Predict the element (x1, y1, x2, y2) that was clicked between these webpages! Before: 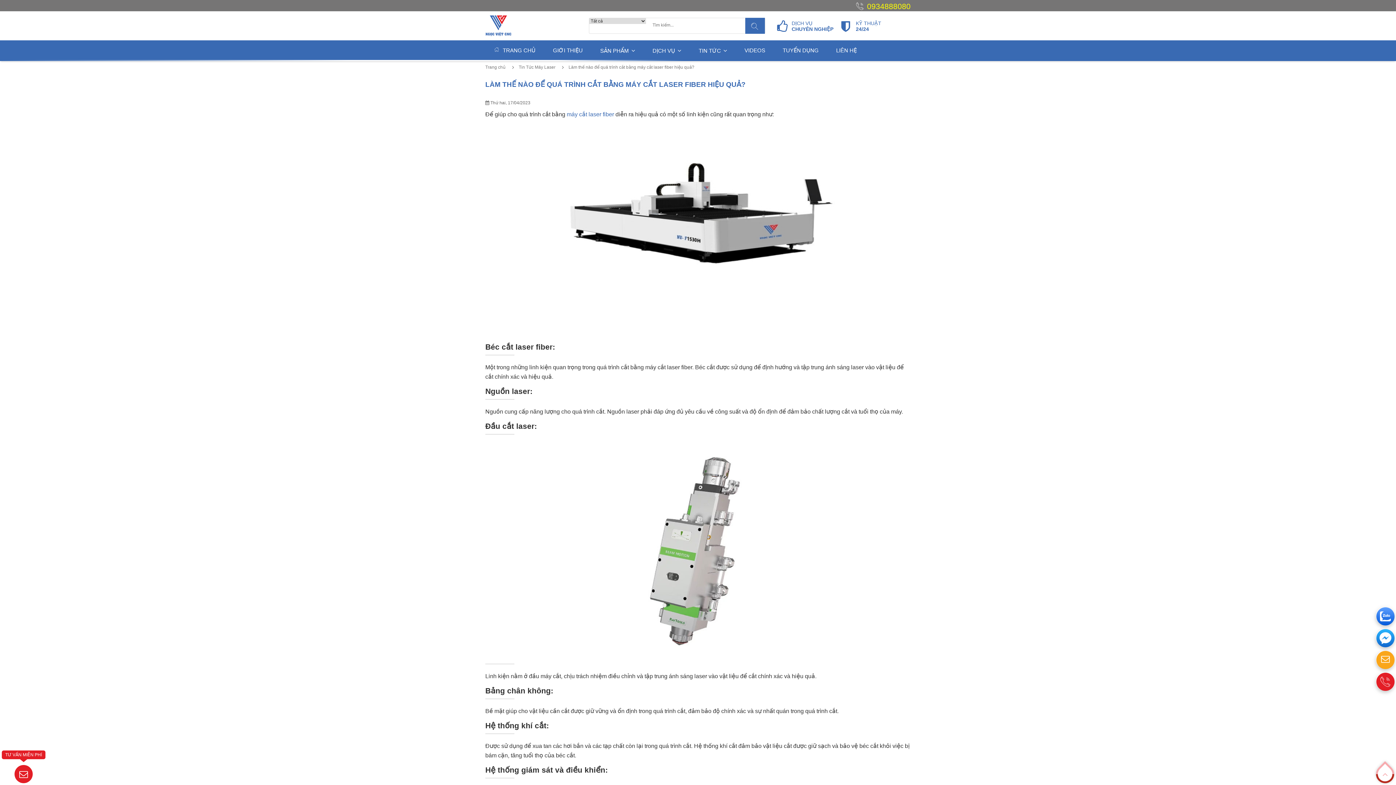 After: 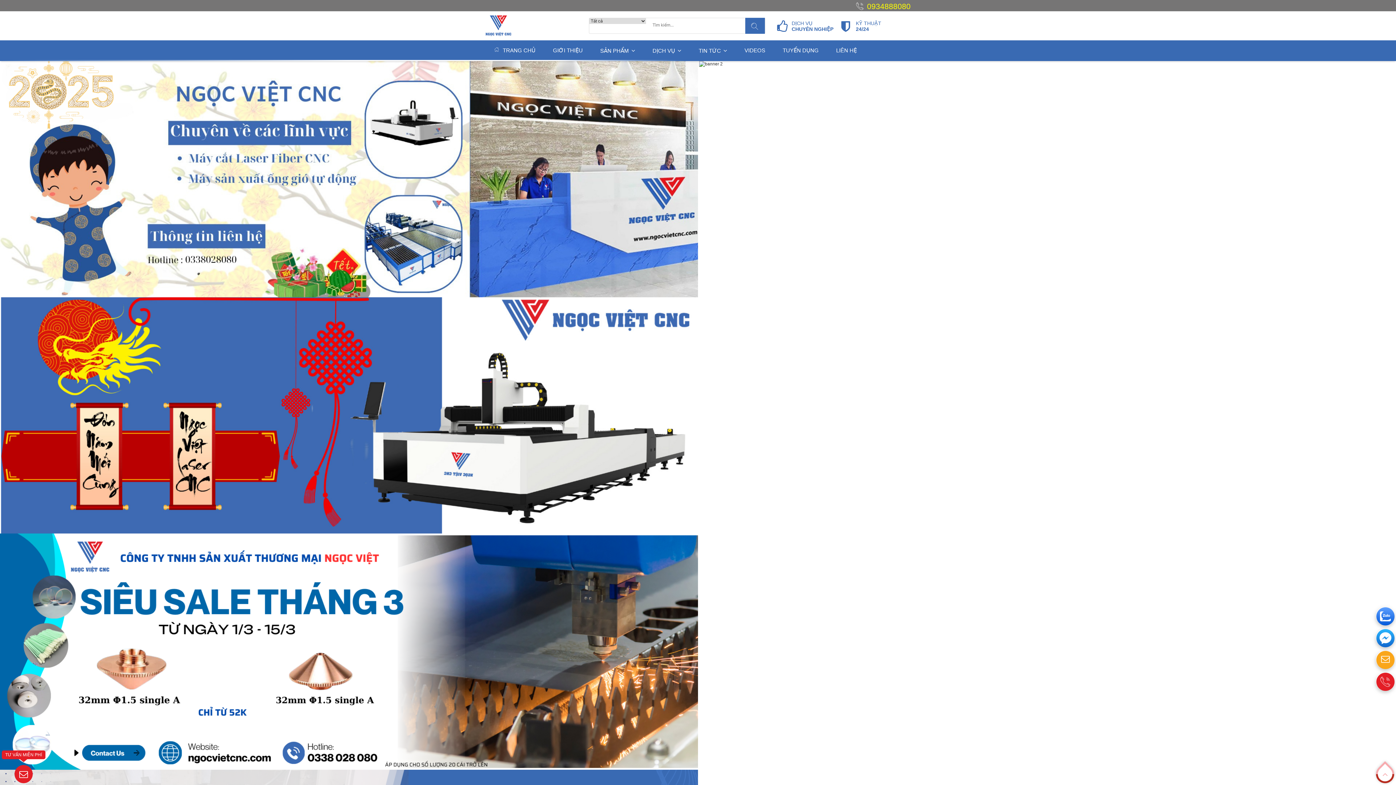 Action: bbox: (485, 15, 511, 20)